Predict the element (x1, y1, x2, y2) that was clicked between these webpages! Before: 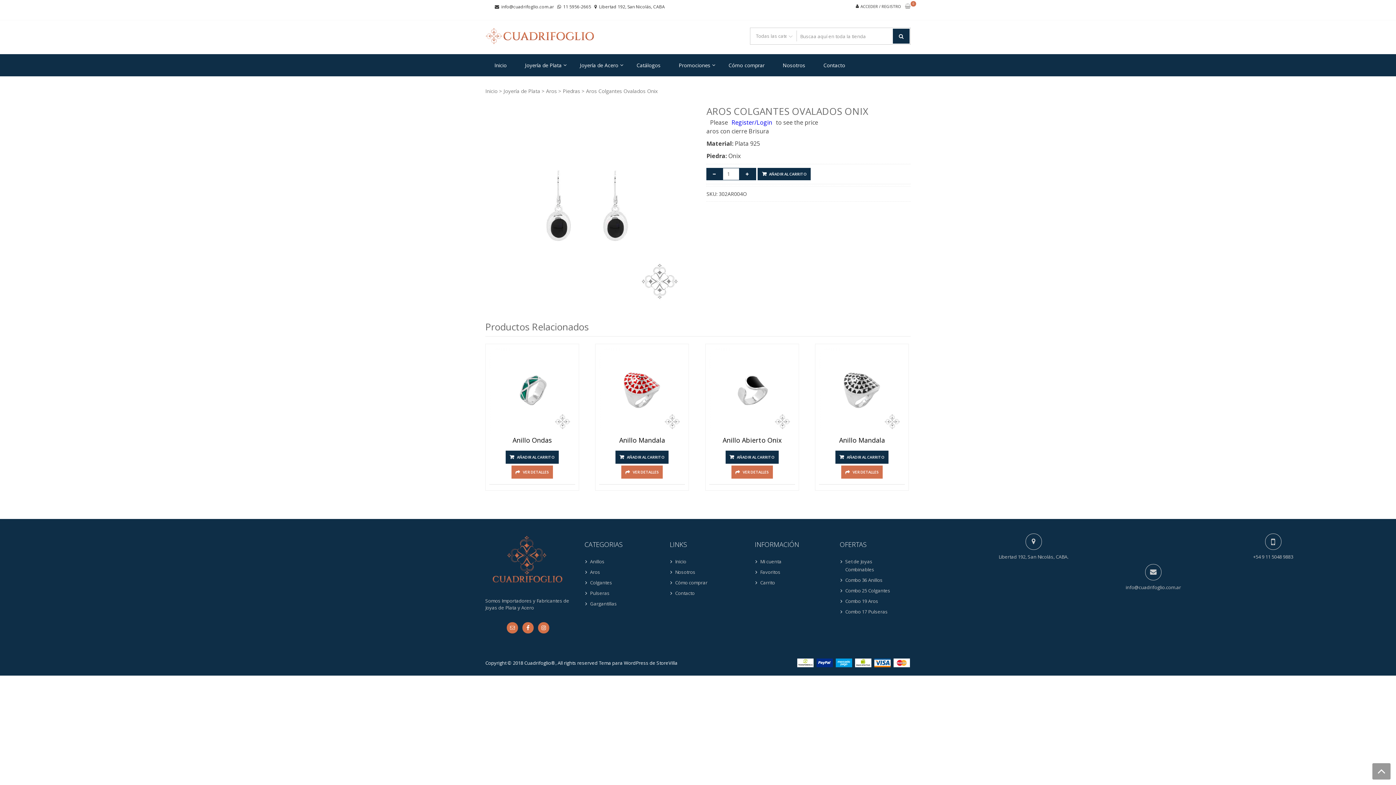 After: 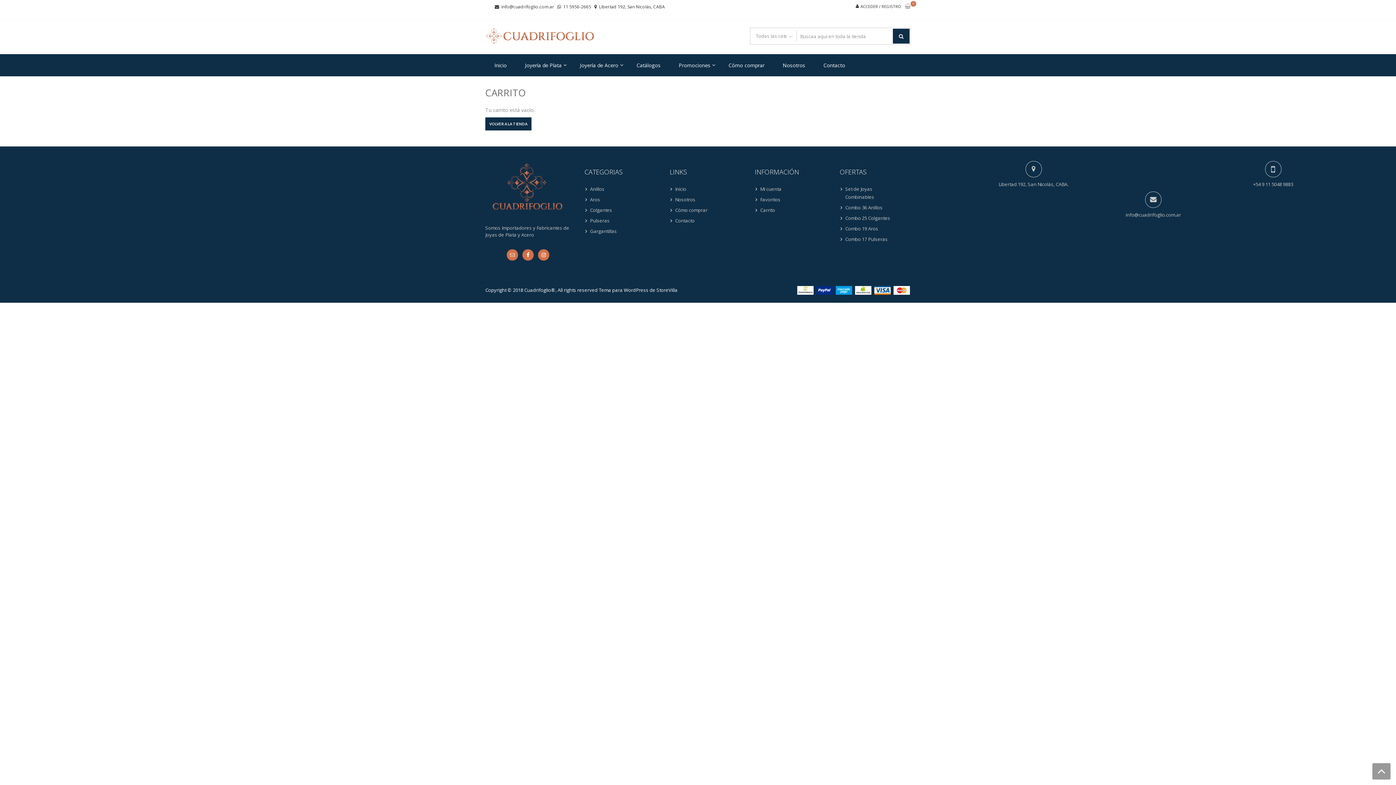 Action: bbox: (754, 578, 811, 586) label: Carrito